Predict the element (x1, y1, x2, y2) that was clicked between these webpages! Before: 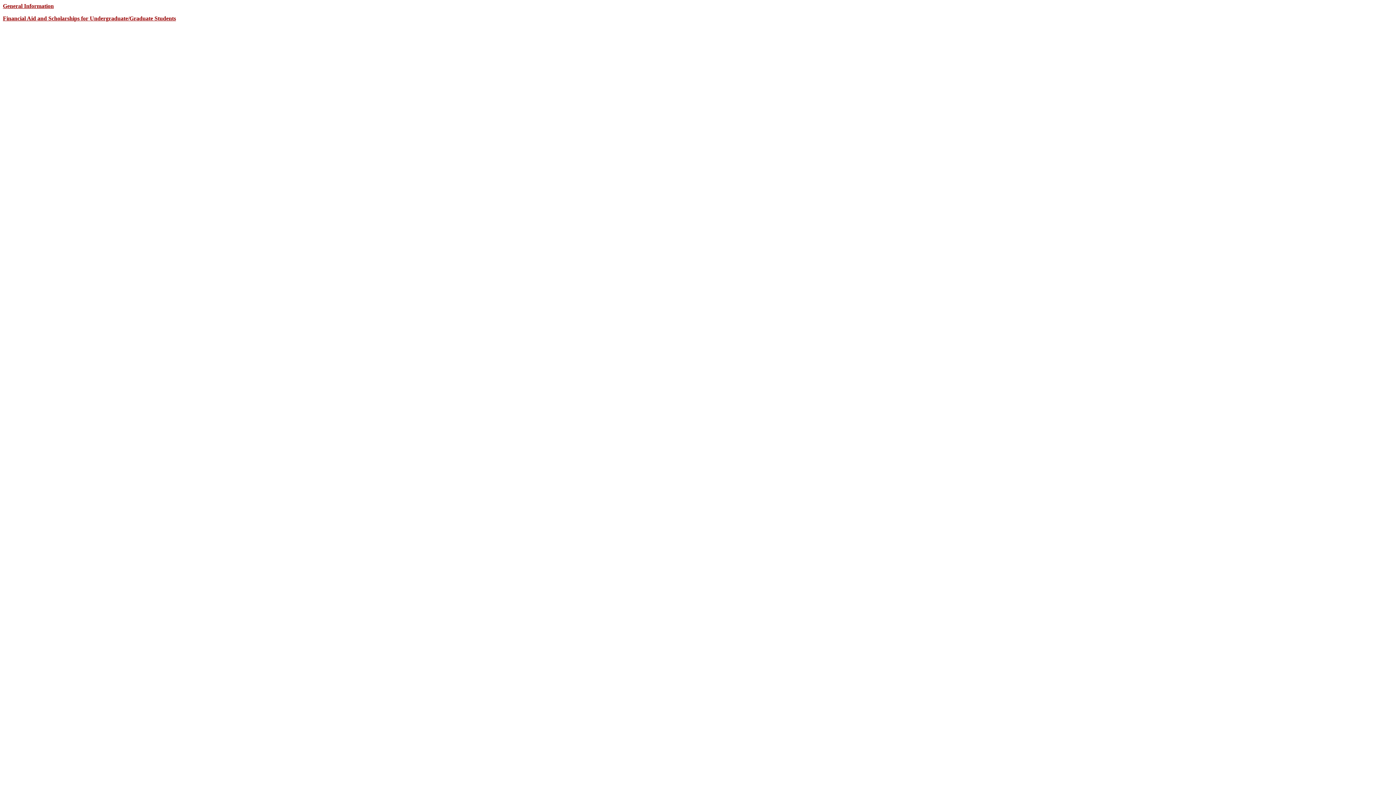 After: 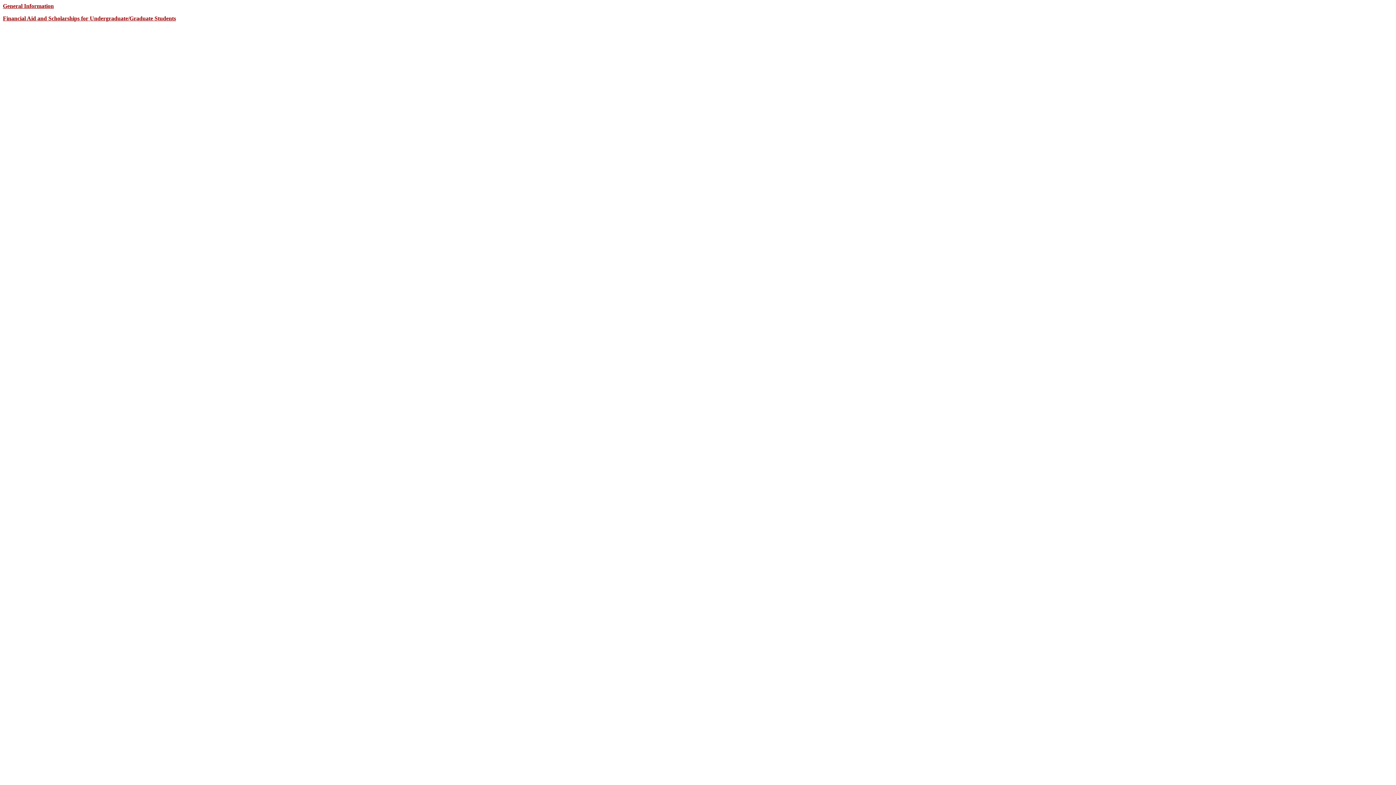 Action: label: Financial Aid and Scholarships for Undergraduate/Graduate Students bbox: (2, 15, 176, 21)